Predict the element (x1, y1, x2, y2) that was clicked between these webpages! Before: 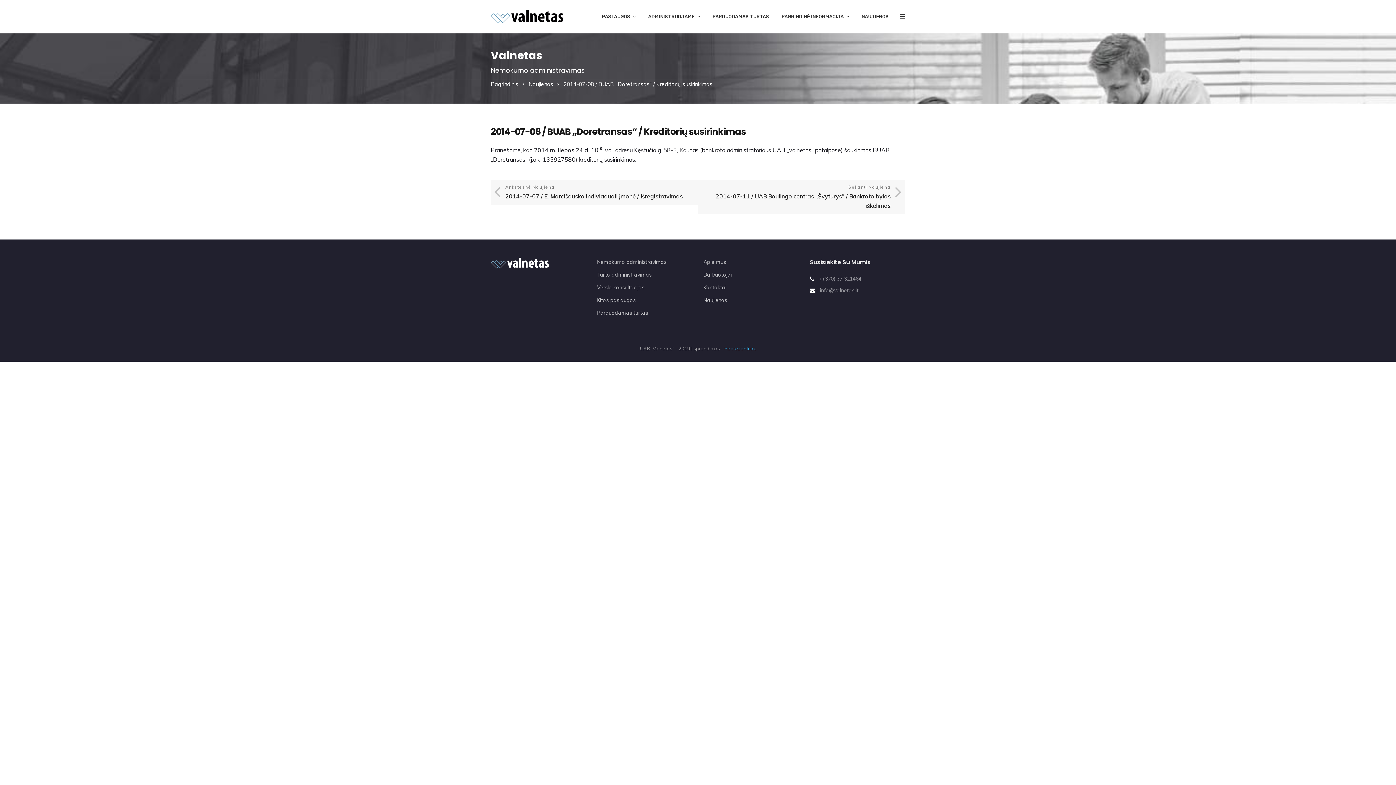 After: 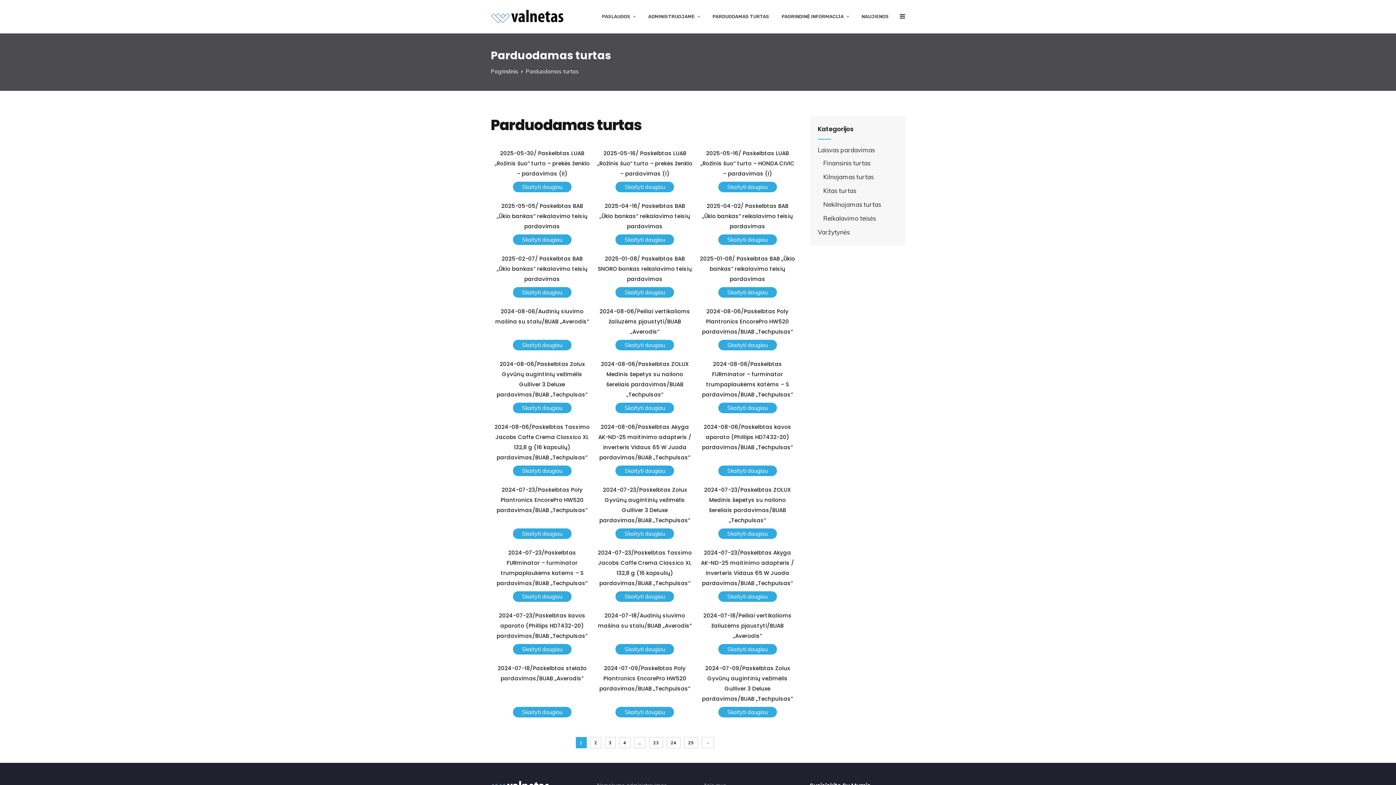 Action: bbox: (712, 0, 769, 33) label: PARDUODAMAS TURTAS